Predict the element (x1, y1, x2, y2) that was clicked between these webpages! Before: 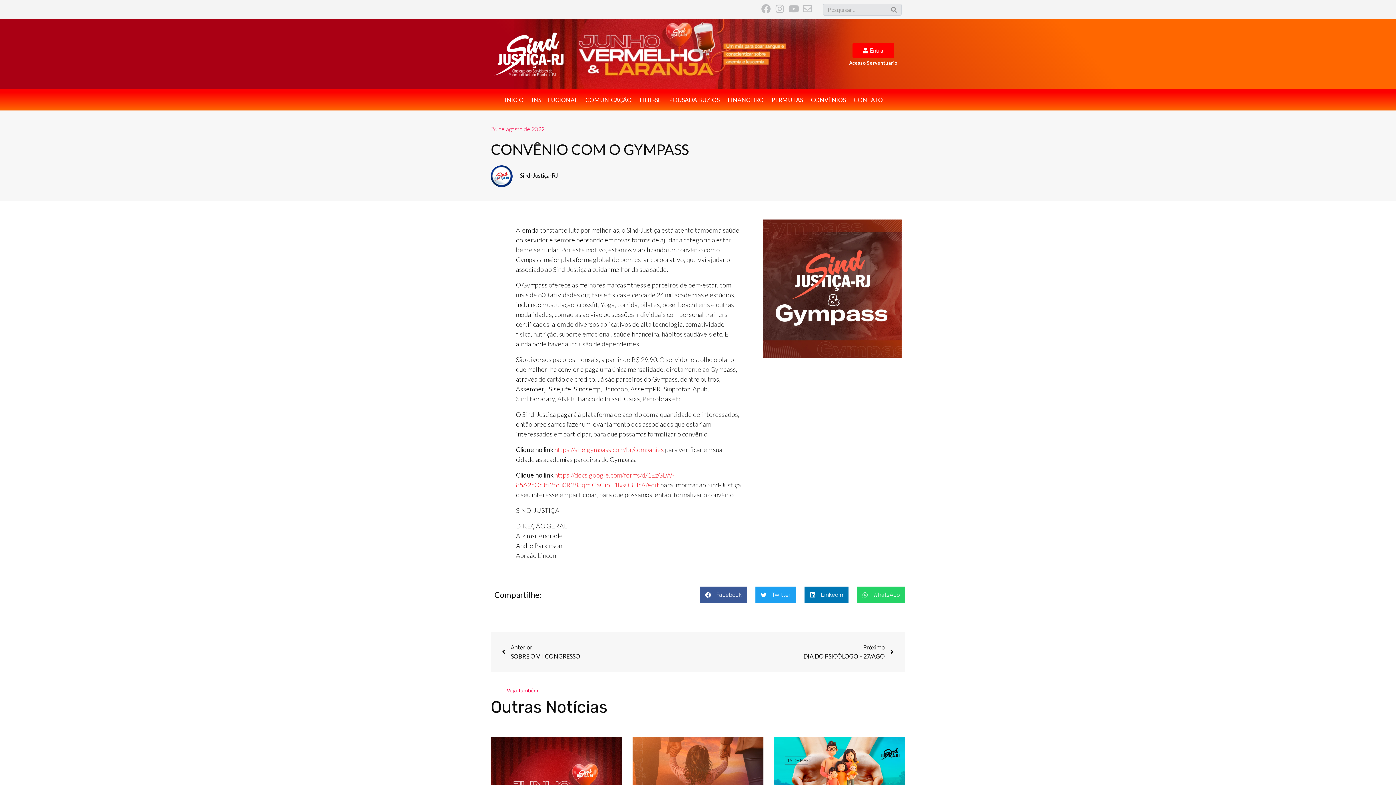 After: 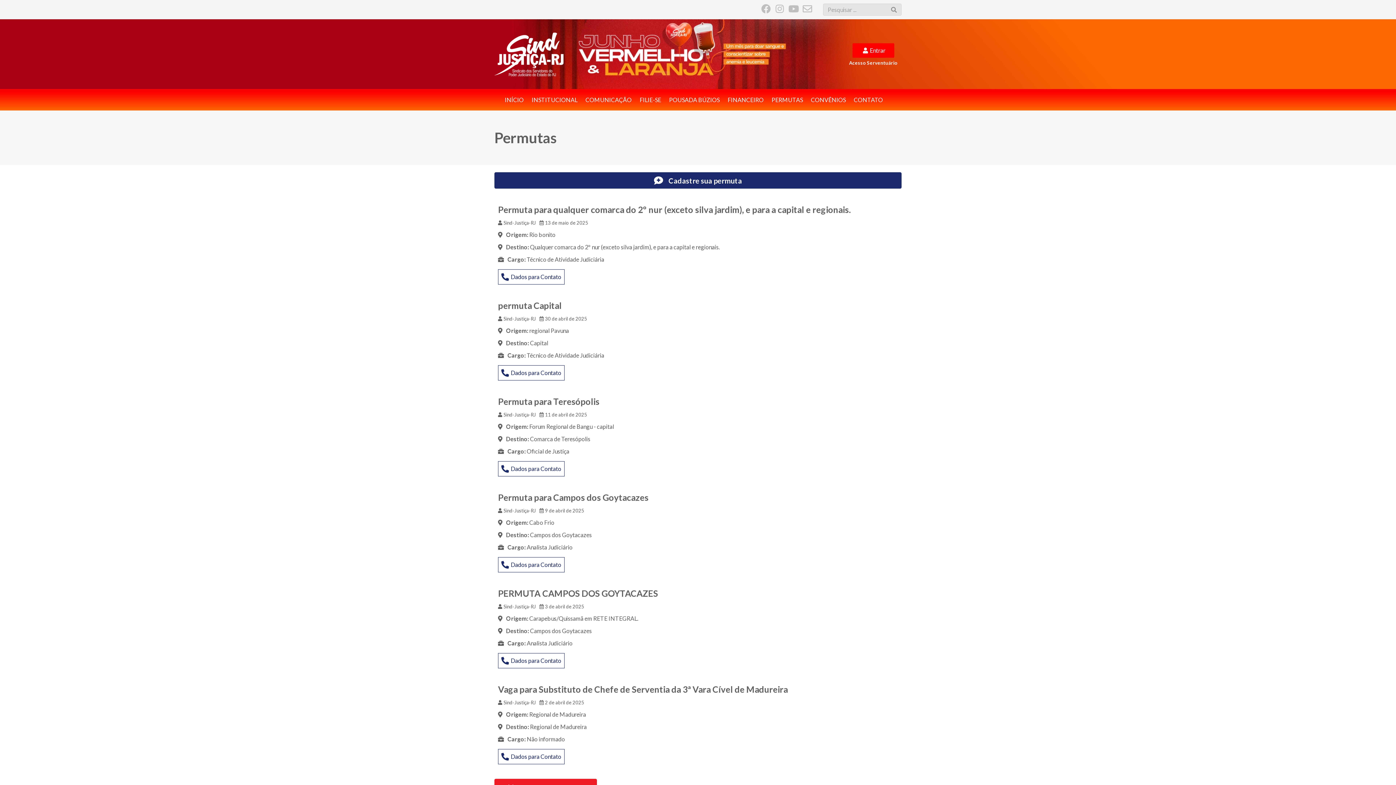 Action: bbox: (764, 92, 810, 106) label: PERMUTAS